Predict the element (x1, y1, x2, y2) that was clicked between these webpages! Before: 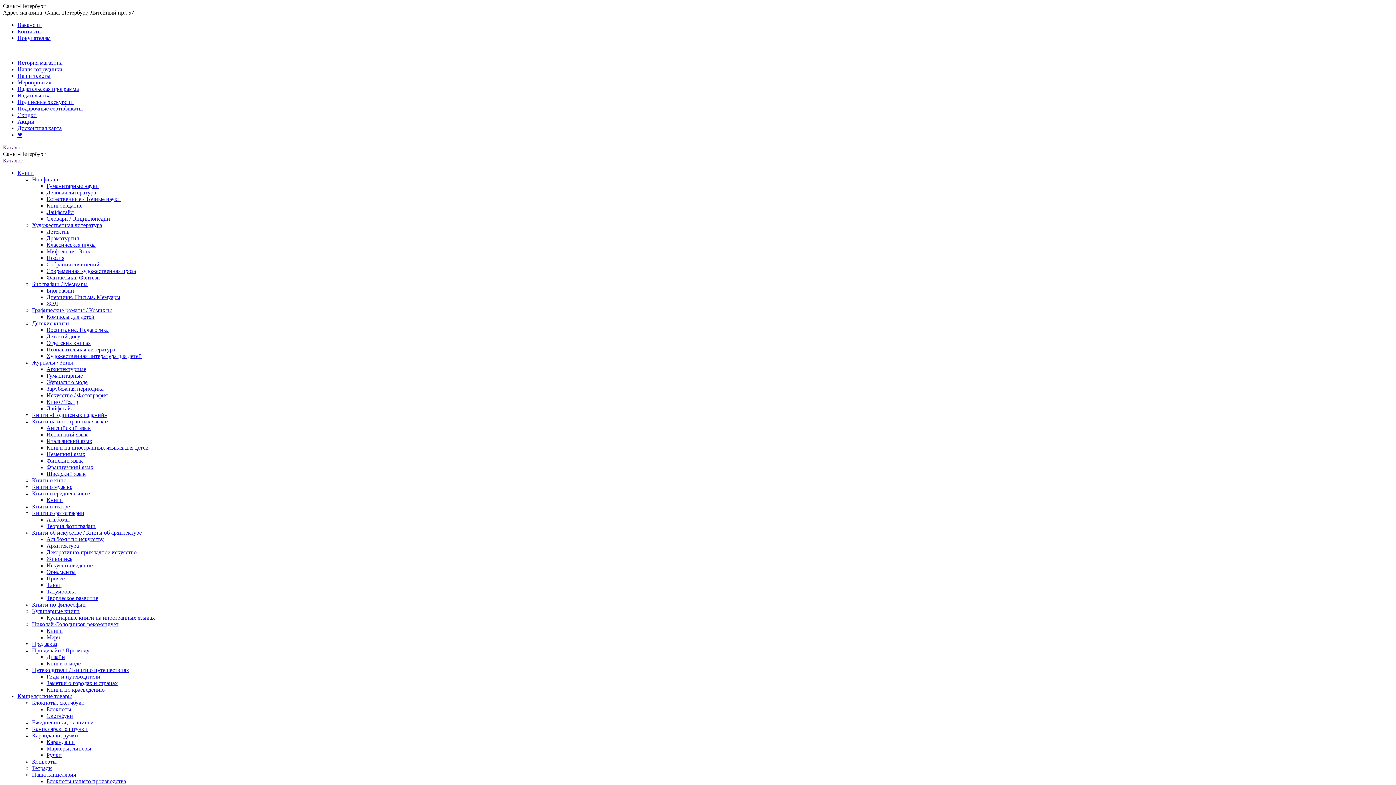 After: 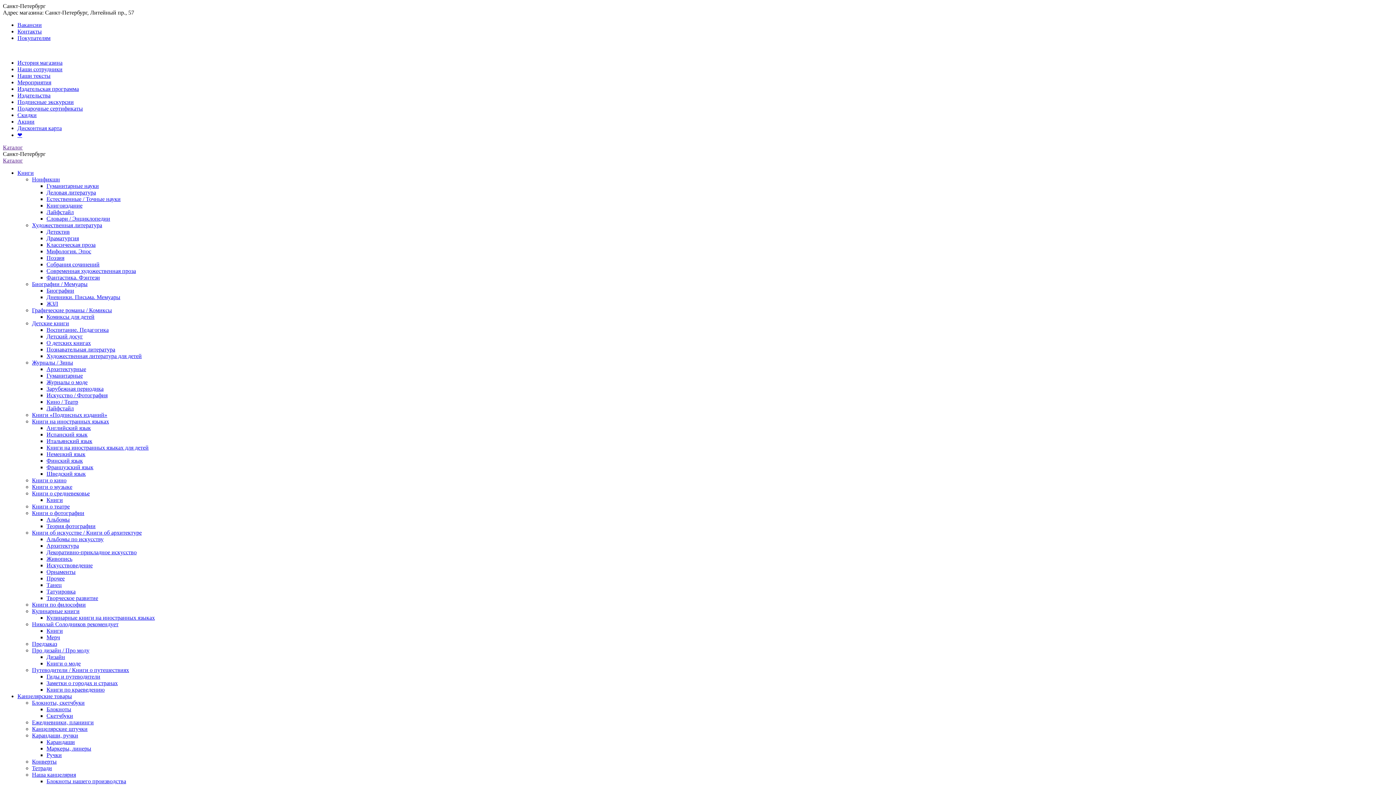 Action: label: Живопись bbox: (46, 556, 72, 562)